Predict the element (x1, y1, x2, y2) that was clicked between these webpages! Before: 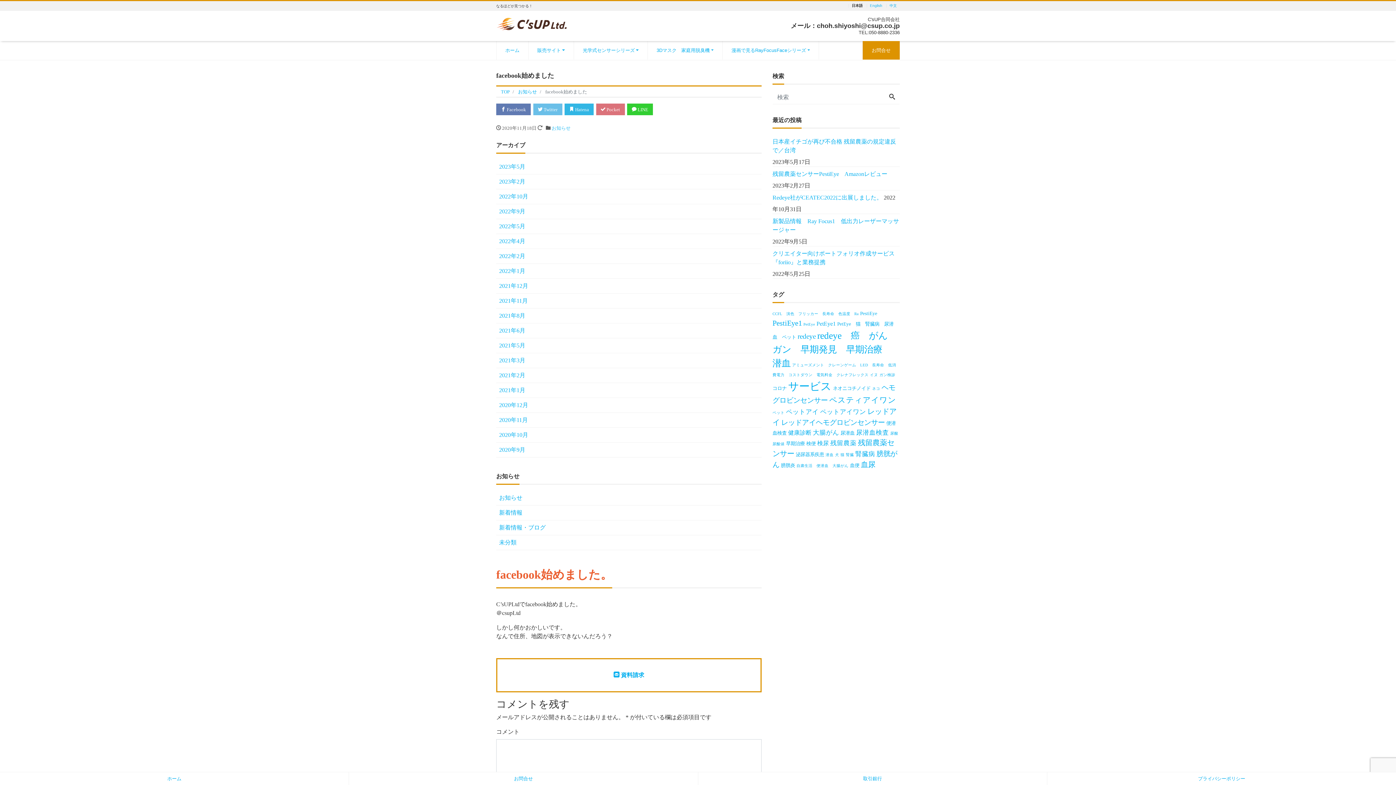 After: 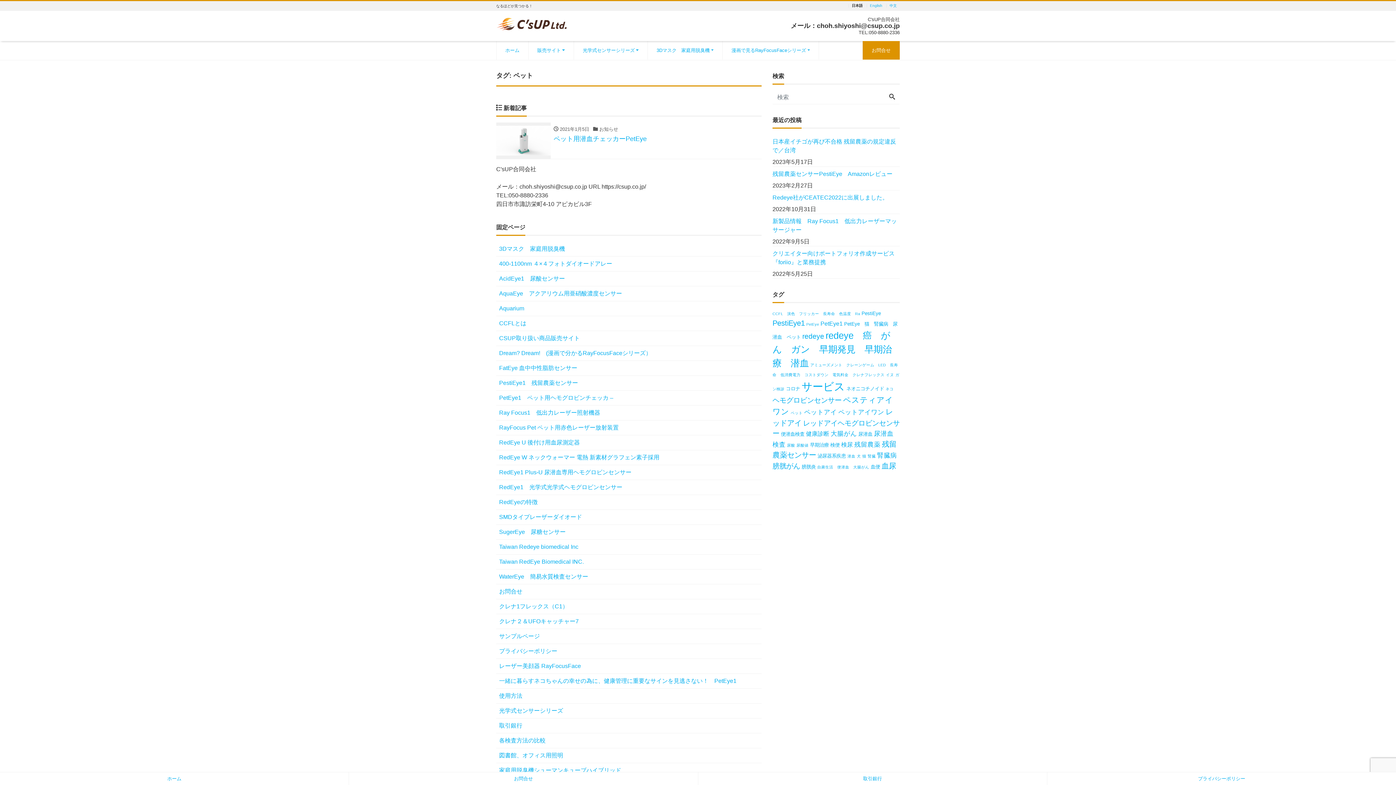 Action: label: ペット (2個の項目) bbox: (772, 410, 784, 414)